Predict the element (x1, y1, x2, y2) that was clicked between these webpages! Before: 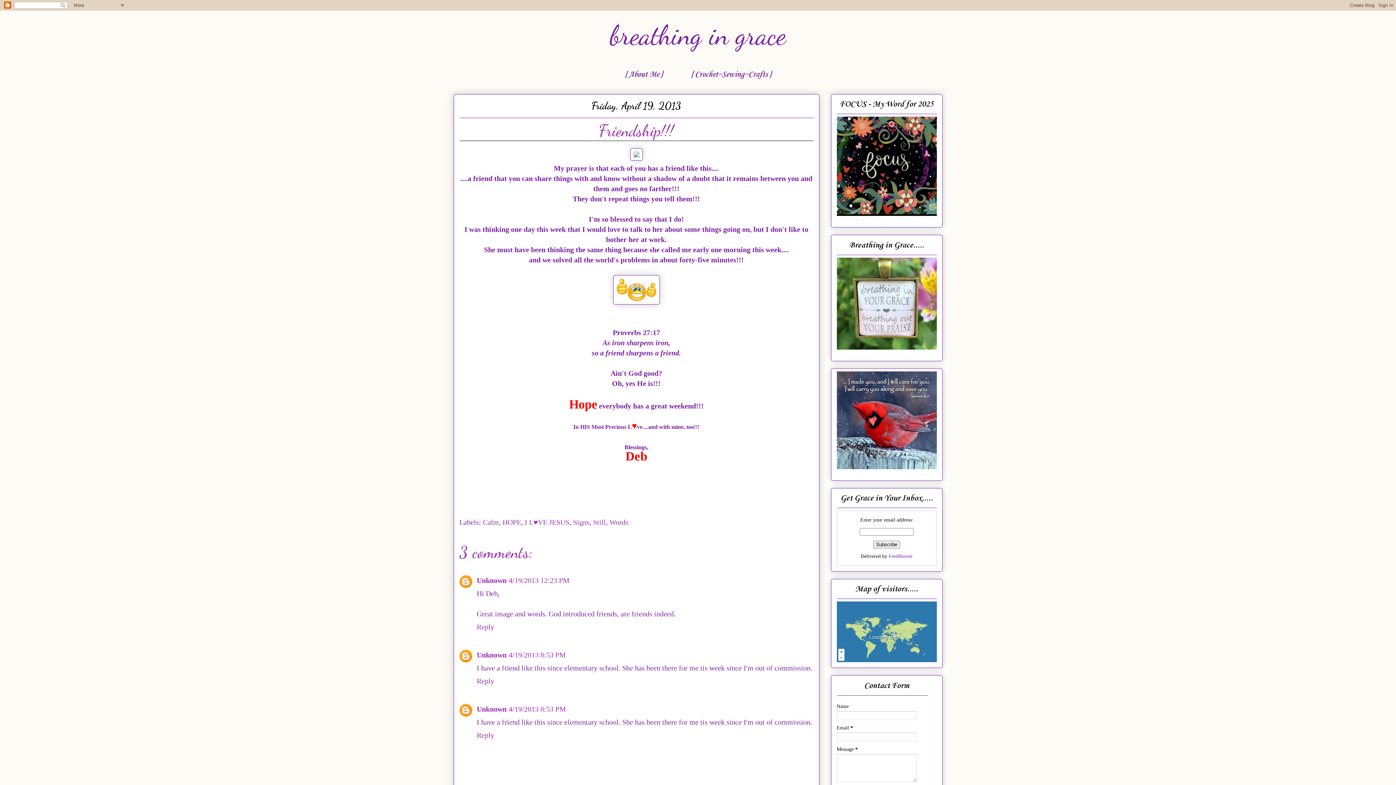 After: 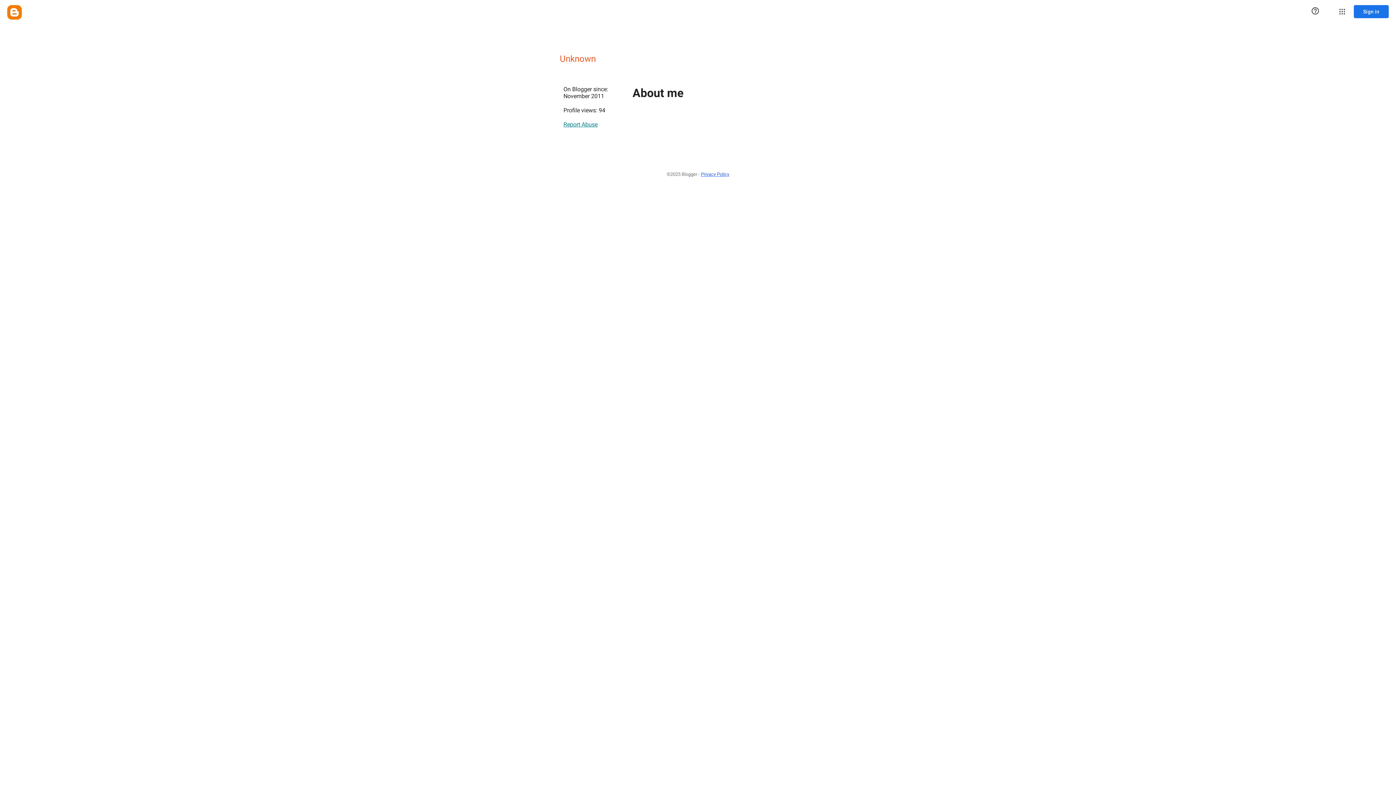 Action: bbox: (476, 651, 506, 659) label: Unknown